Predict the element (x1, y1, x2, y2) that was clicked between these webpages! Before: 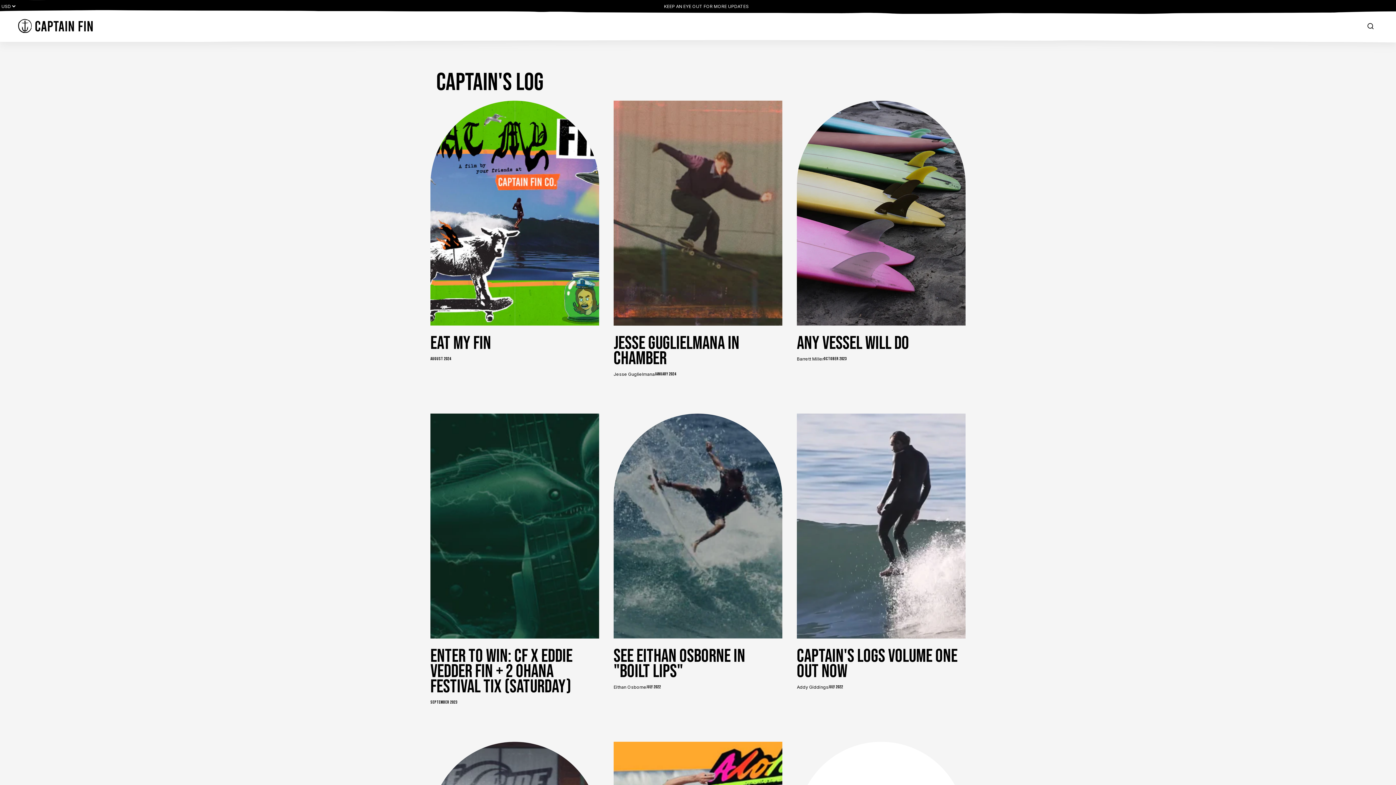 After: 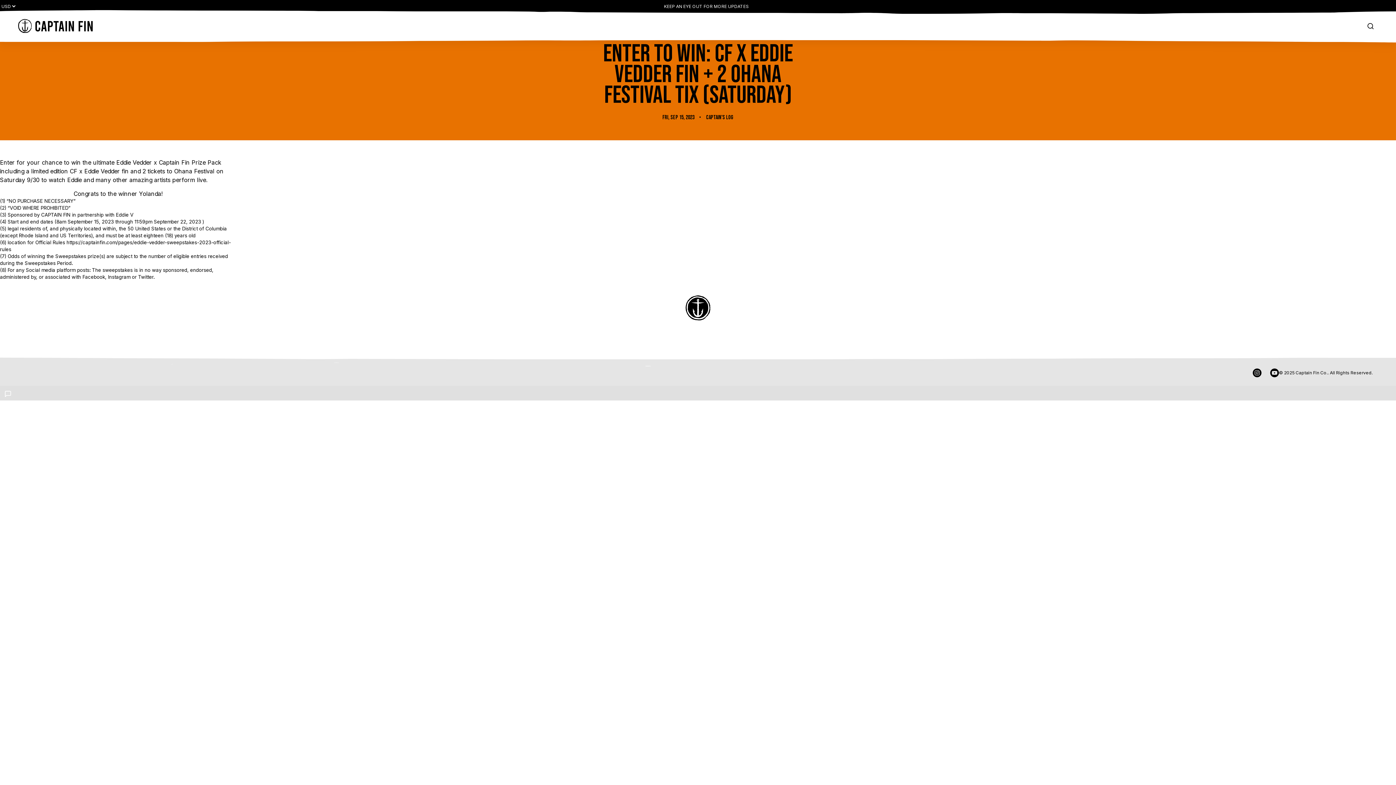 Action: bbox: (430, 413, 599, 710) label: Enter To Win: CF X Eddie Vedder Fin + 2 Ohana Festival Tix (Saturday)
September 2023